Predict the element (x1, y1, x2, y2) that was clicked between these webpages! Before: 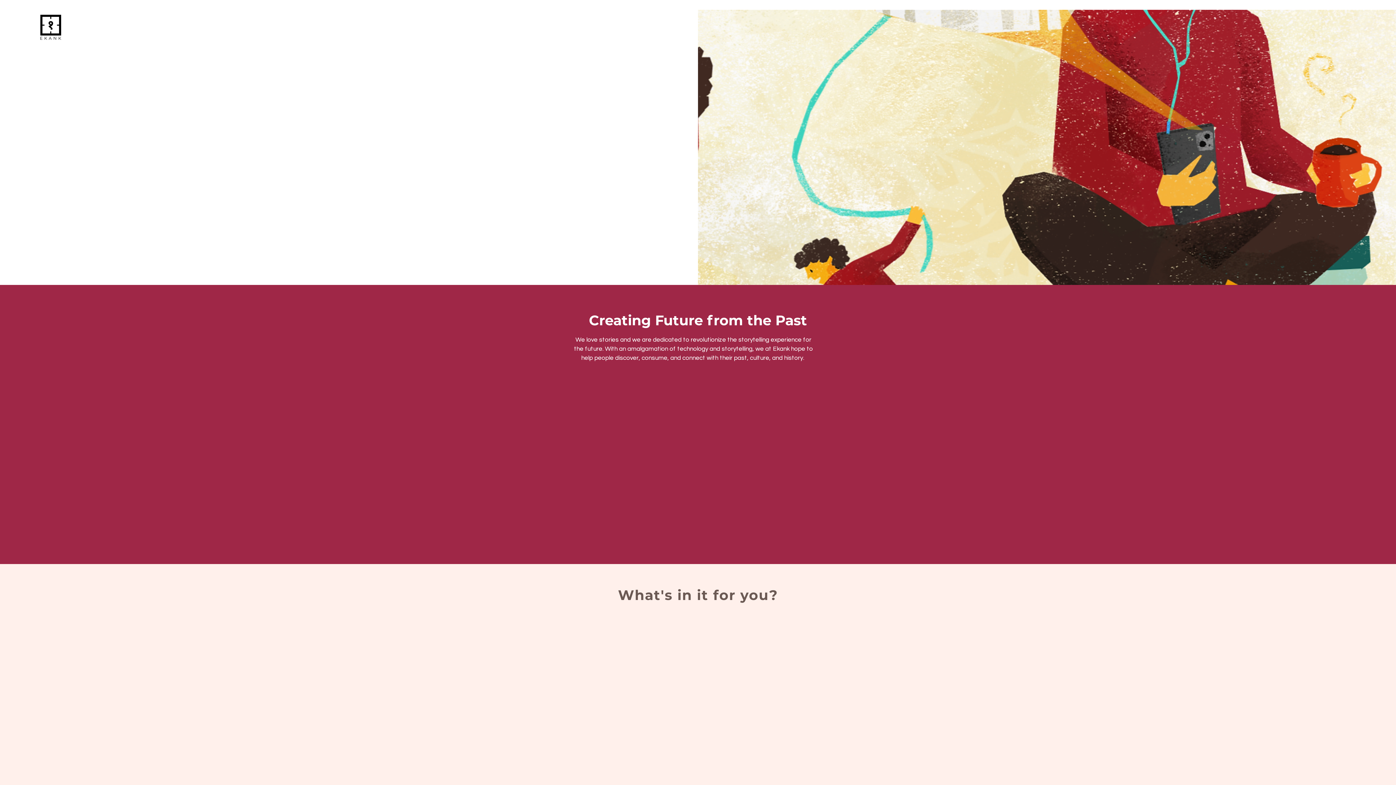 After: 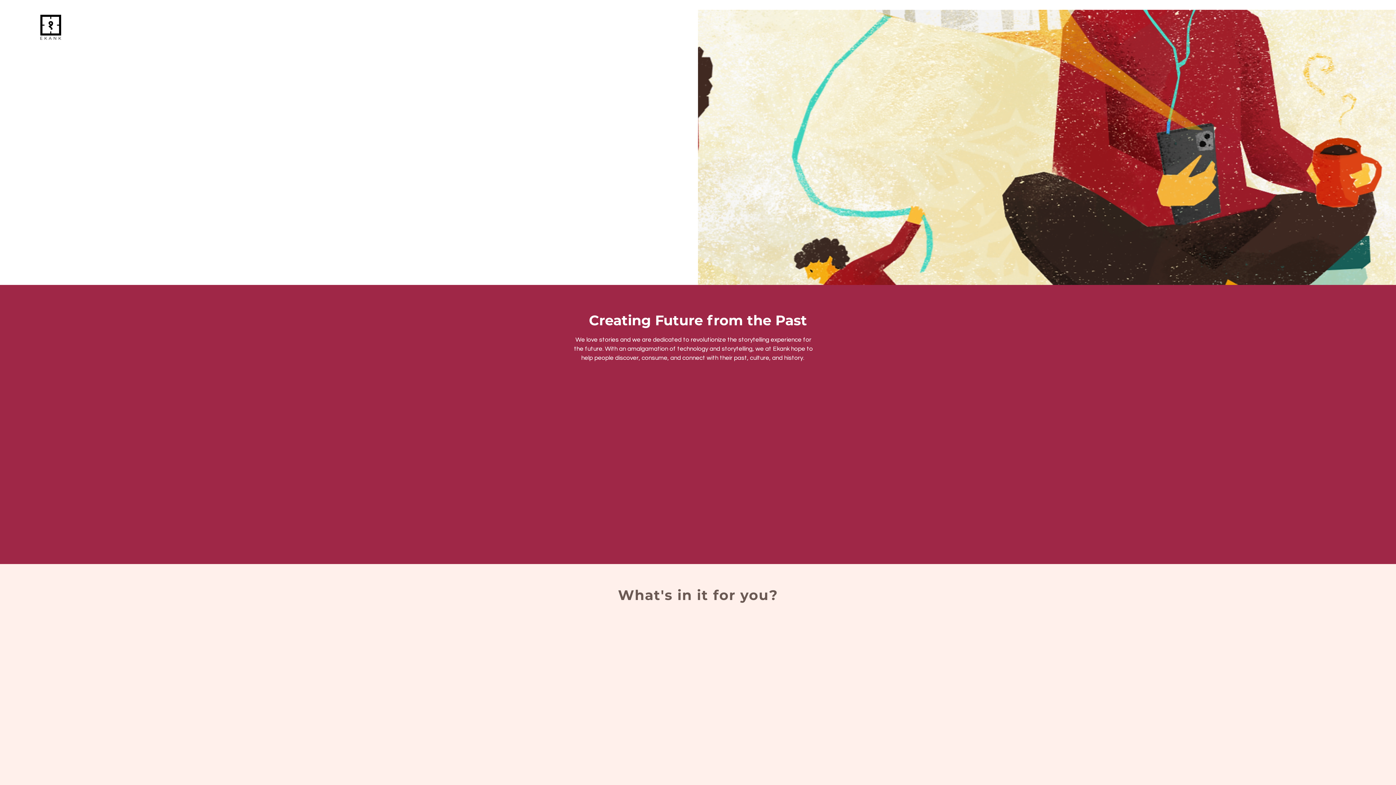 Action: bbox: (39, 12, 62, 41)